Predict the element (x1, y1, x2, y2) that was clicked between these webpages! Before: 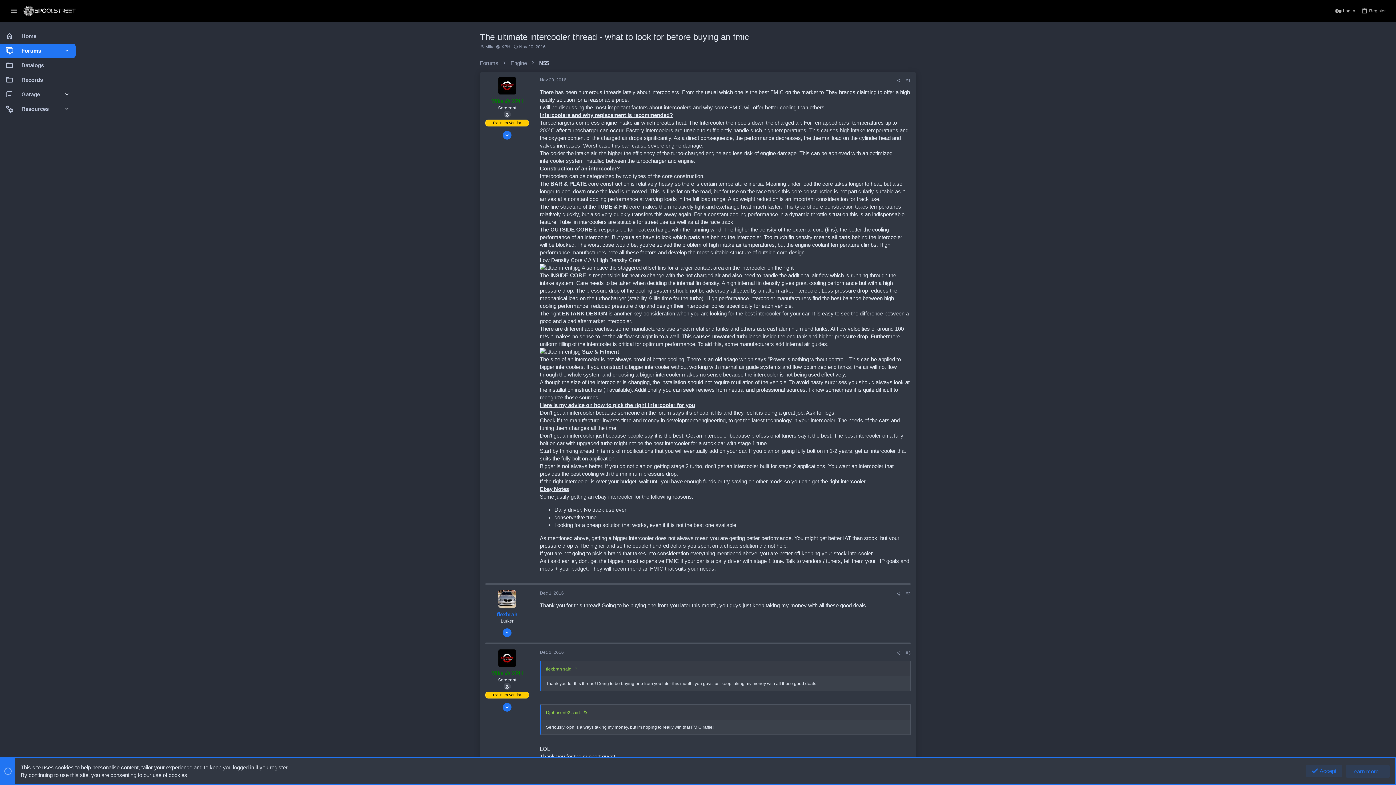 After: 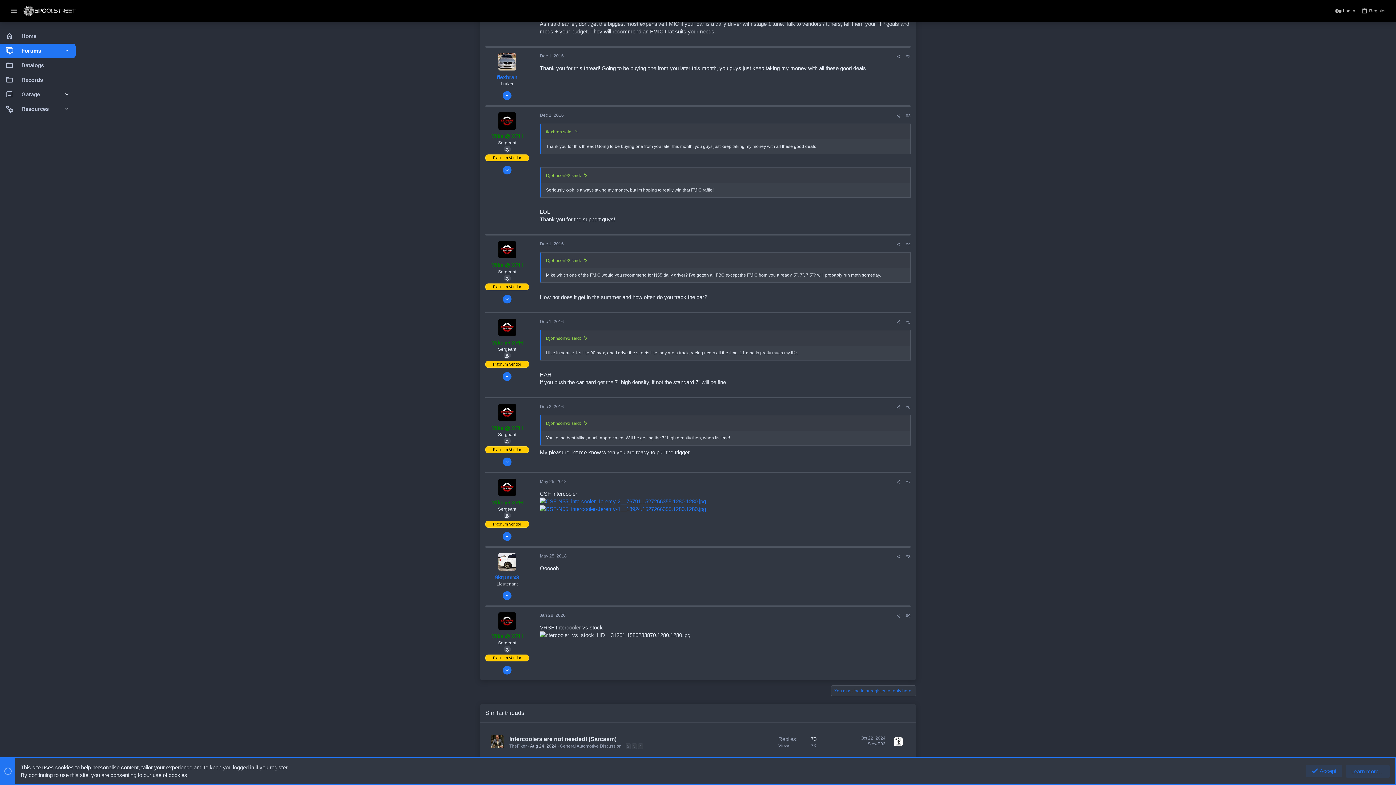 Action: label: Dec 1, 2016 bbox: (540, 590, 564, 596)